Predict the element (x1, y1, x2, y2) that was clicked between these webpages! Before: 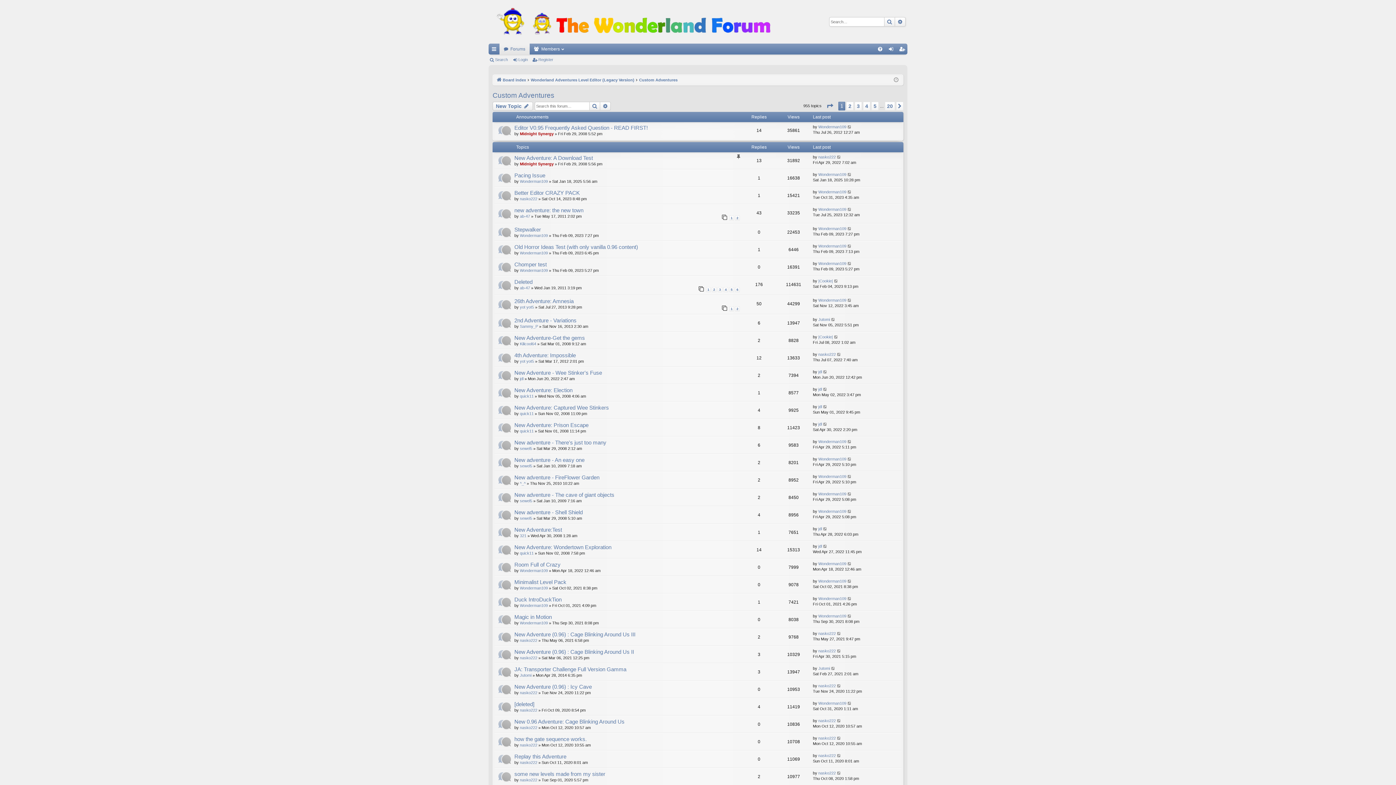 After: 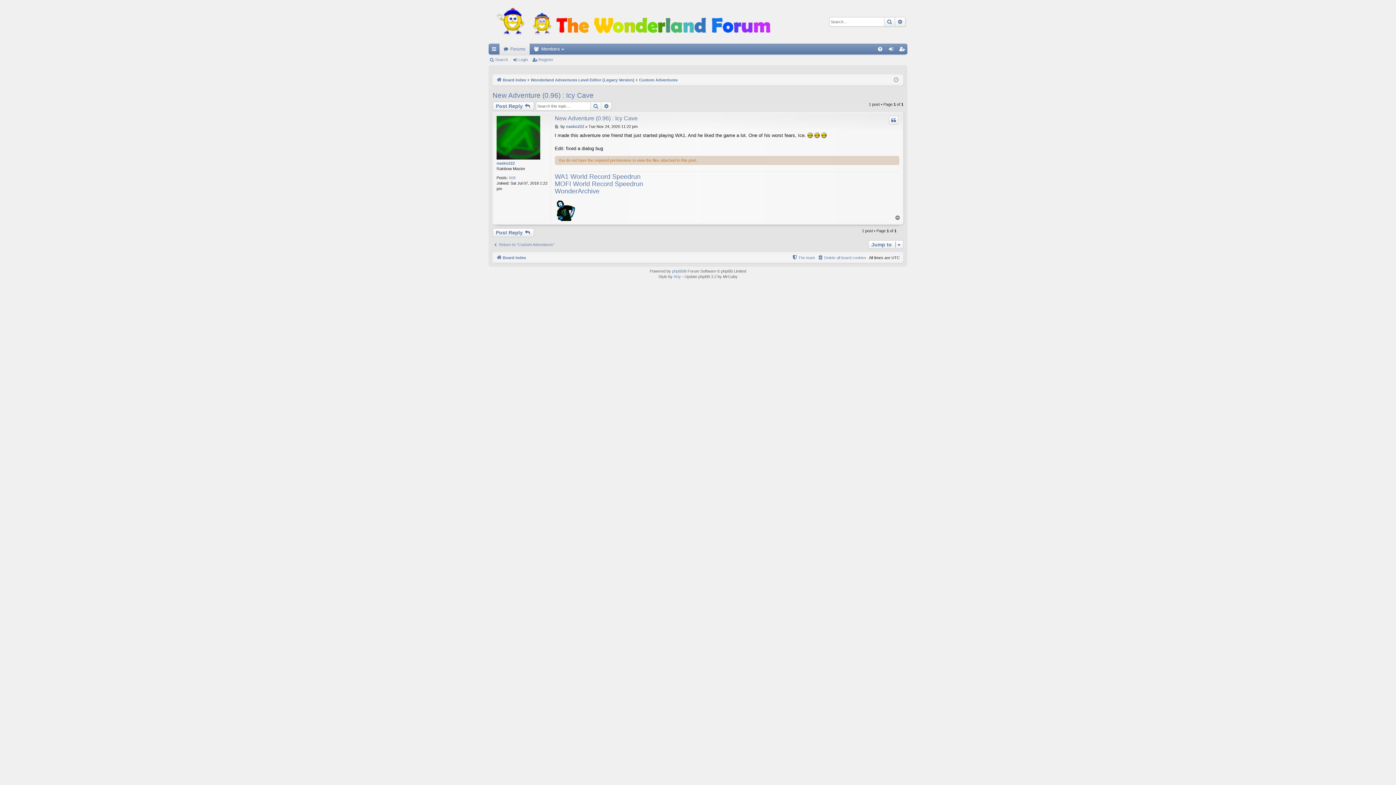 Action: bbox: (514, 684, 592, 691) label: New Adventure (0.96) : Icy Cave